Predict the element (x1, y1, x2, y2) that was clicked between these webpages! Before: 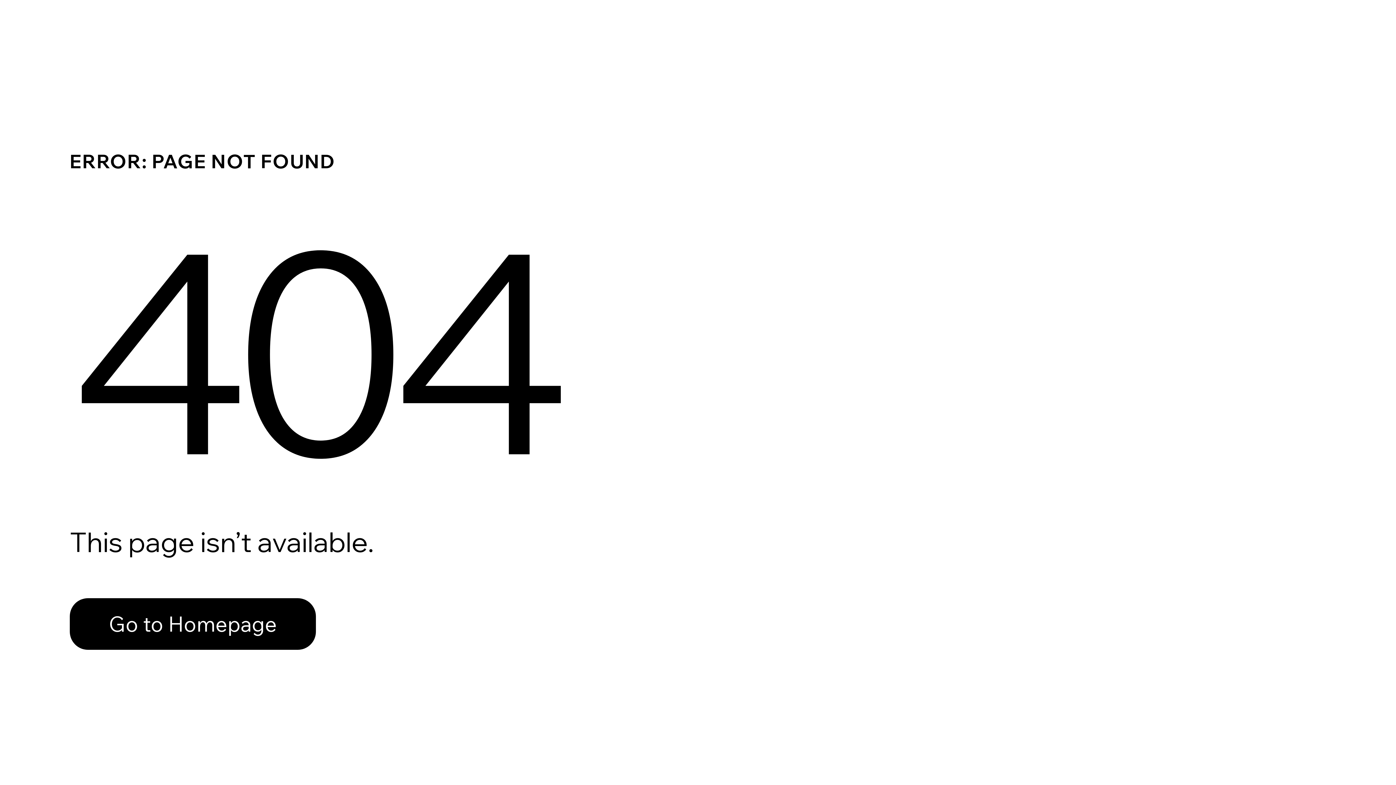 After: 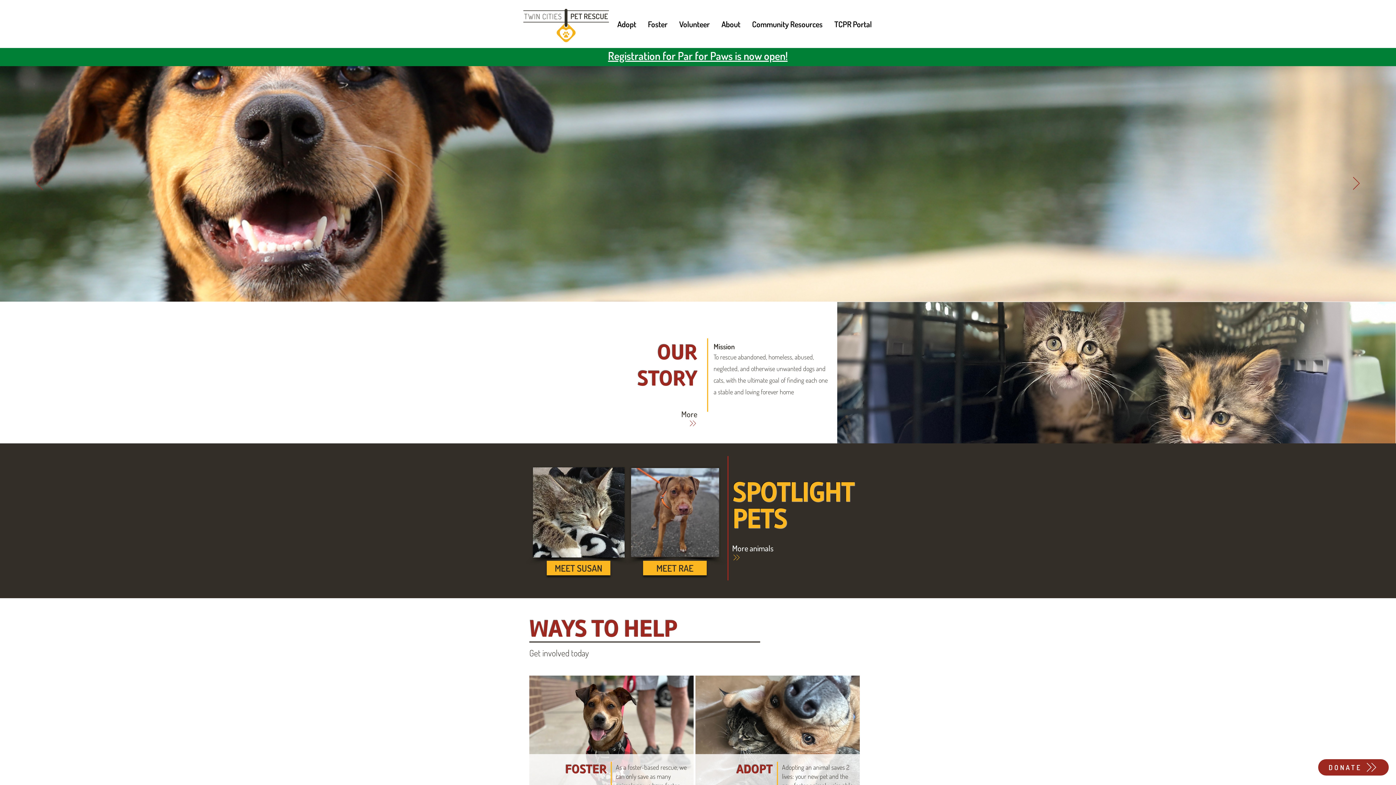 Action: bbox: (69, 582, 768, 659) label: Go to Homepage